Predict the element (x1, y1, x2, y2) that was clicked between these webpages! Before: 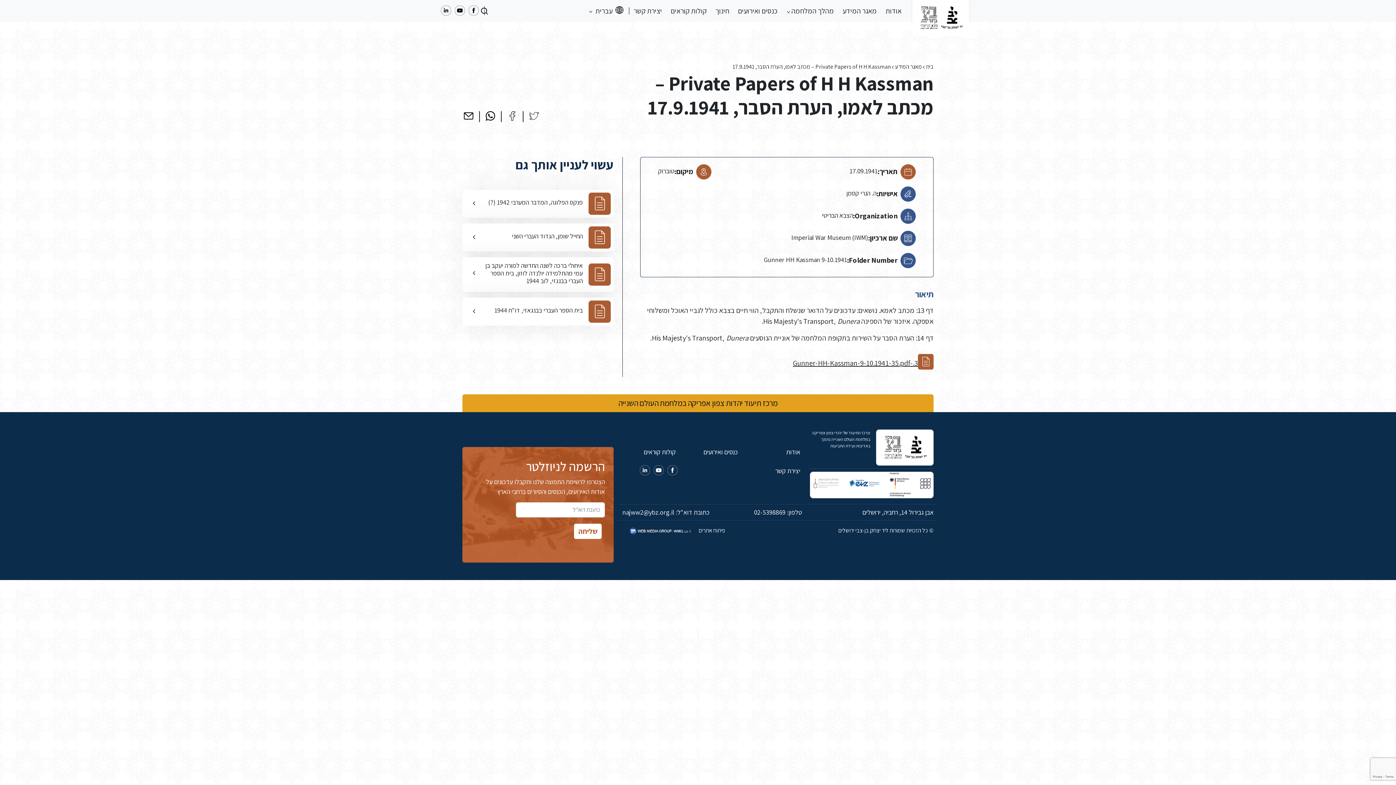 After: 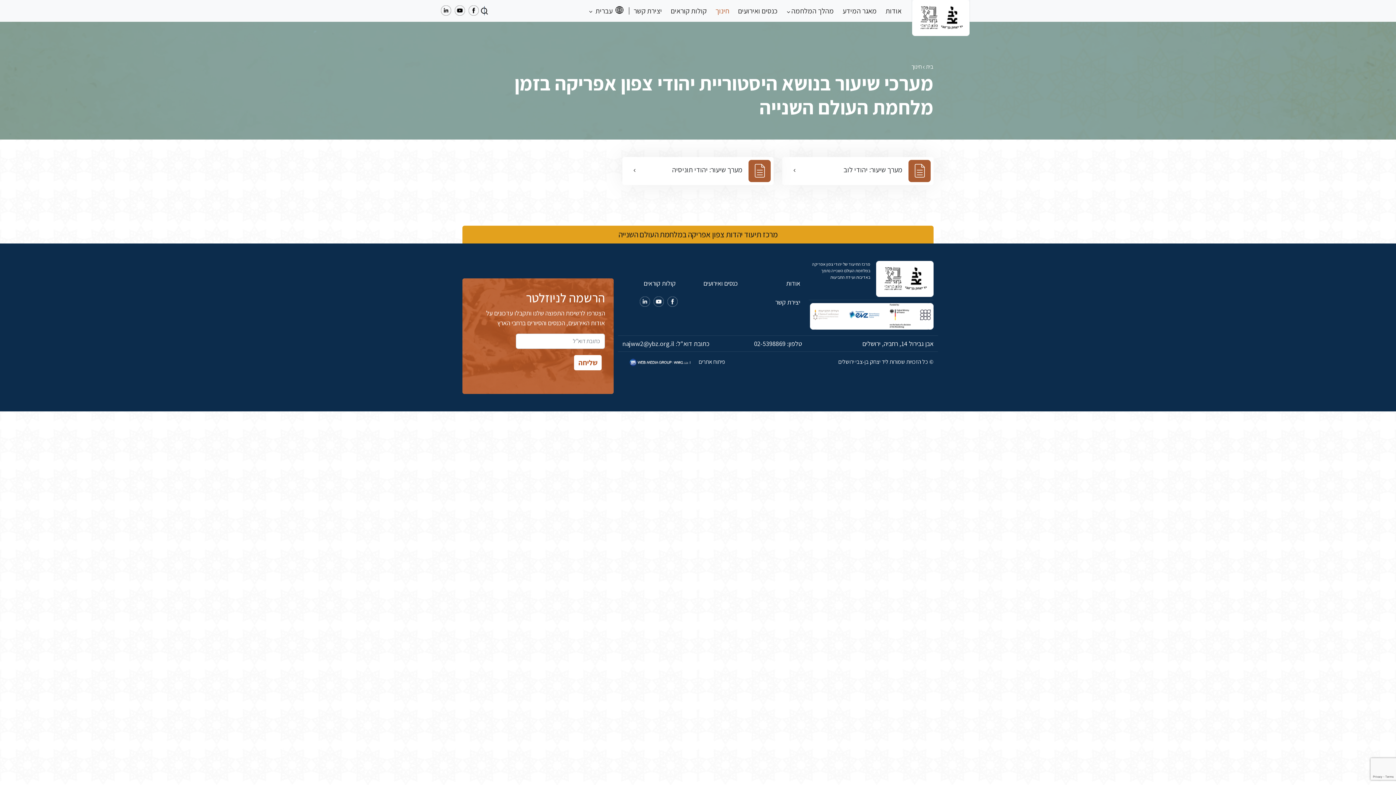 Action: label: חינוך bbox: (712, 2, 732, 19)